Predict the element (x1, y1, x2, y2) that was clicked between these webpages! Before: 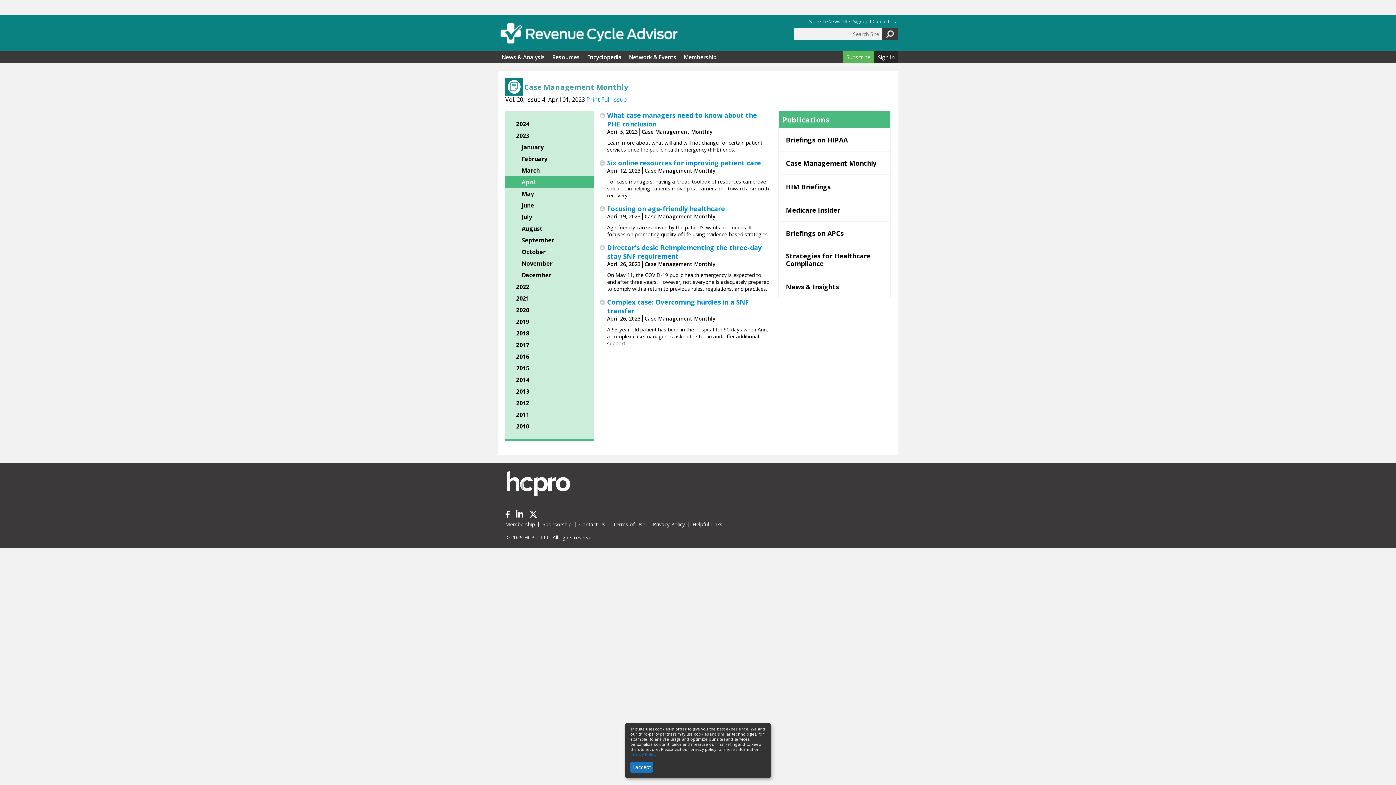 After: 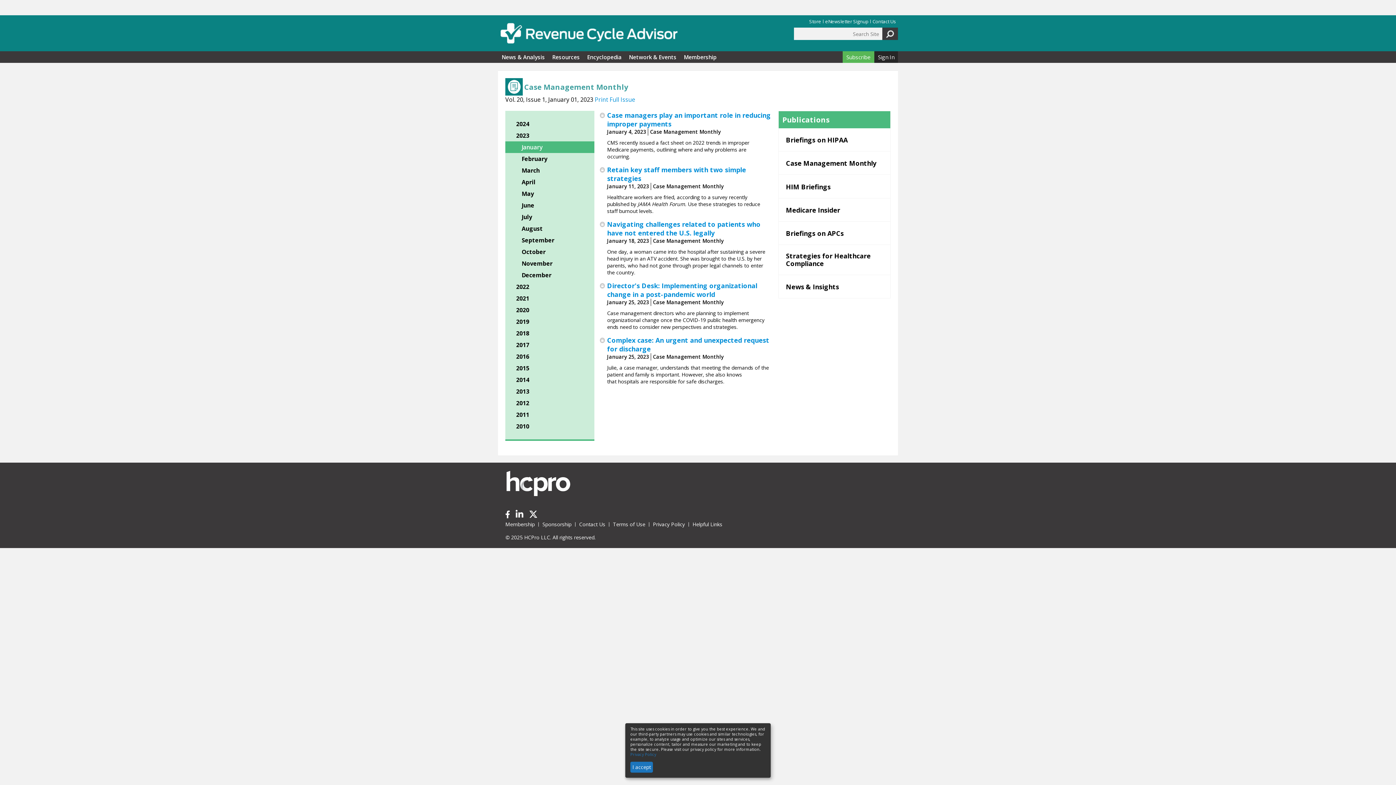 Action: bbox: (521, 143, 544, 151) label: January